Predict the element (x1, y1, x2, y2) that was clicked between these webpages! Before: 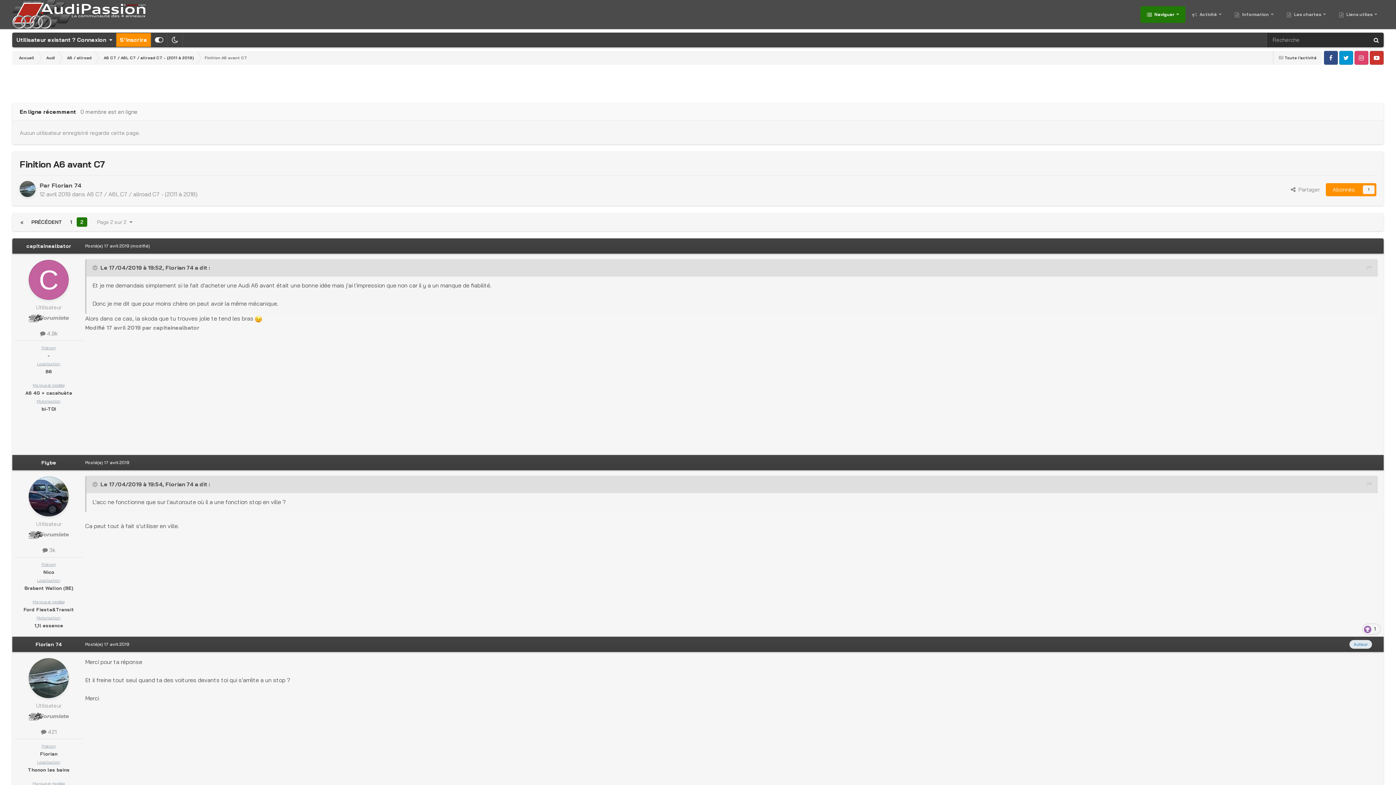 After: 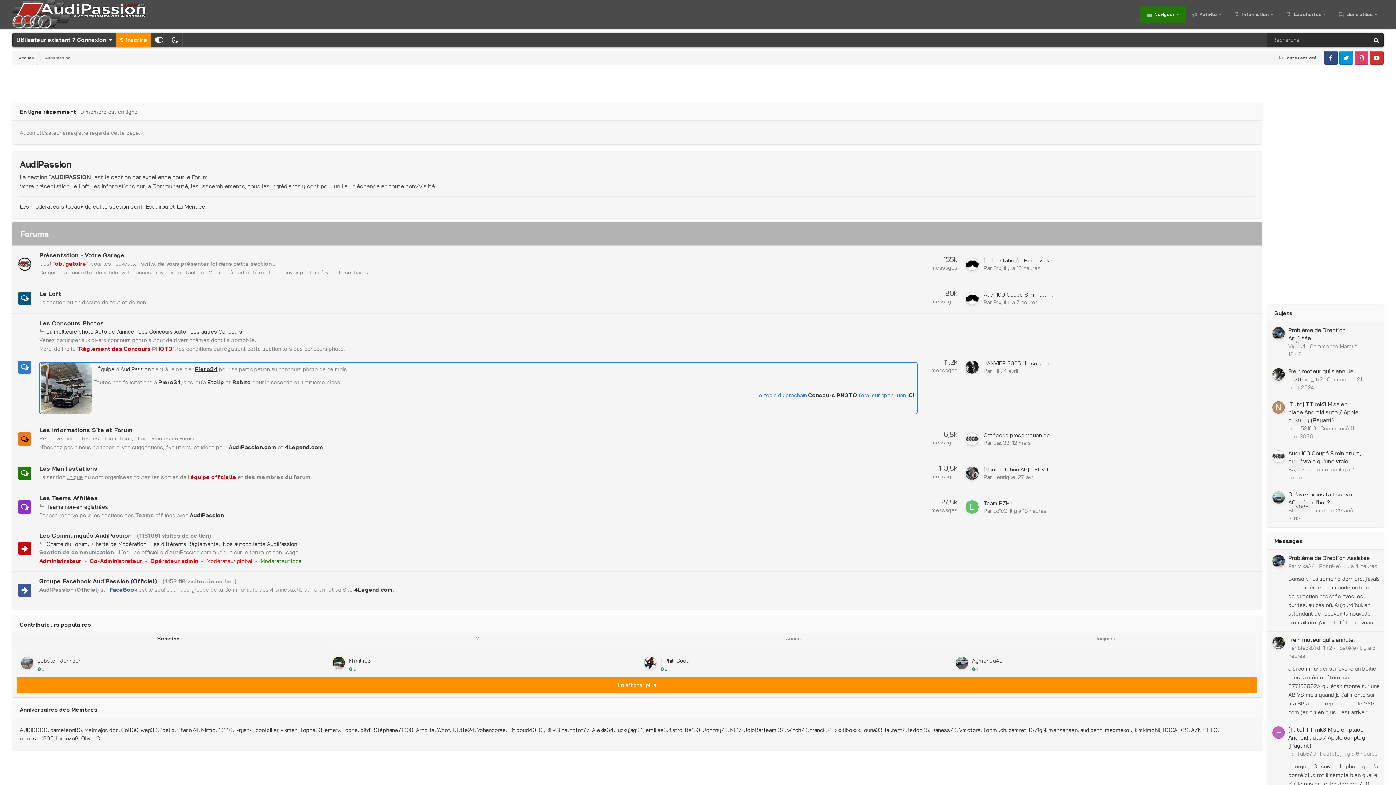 Action: label:  Les chartes  bbox: (1280, 6, 1332, 22)